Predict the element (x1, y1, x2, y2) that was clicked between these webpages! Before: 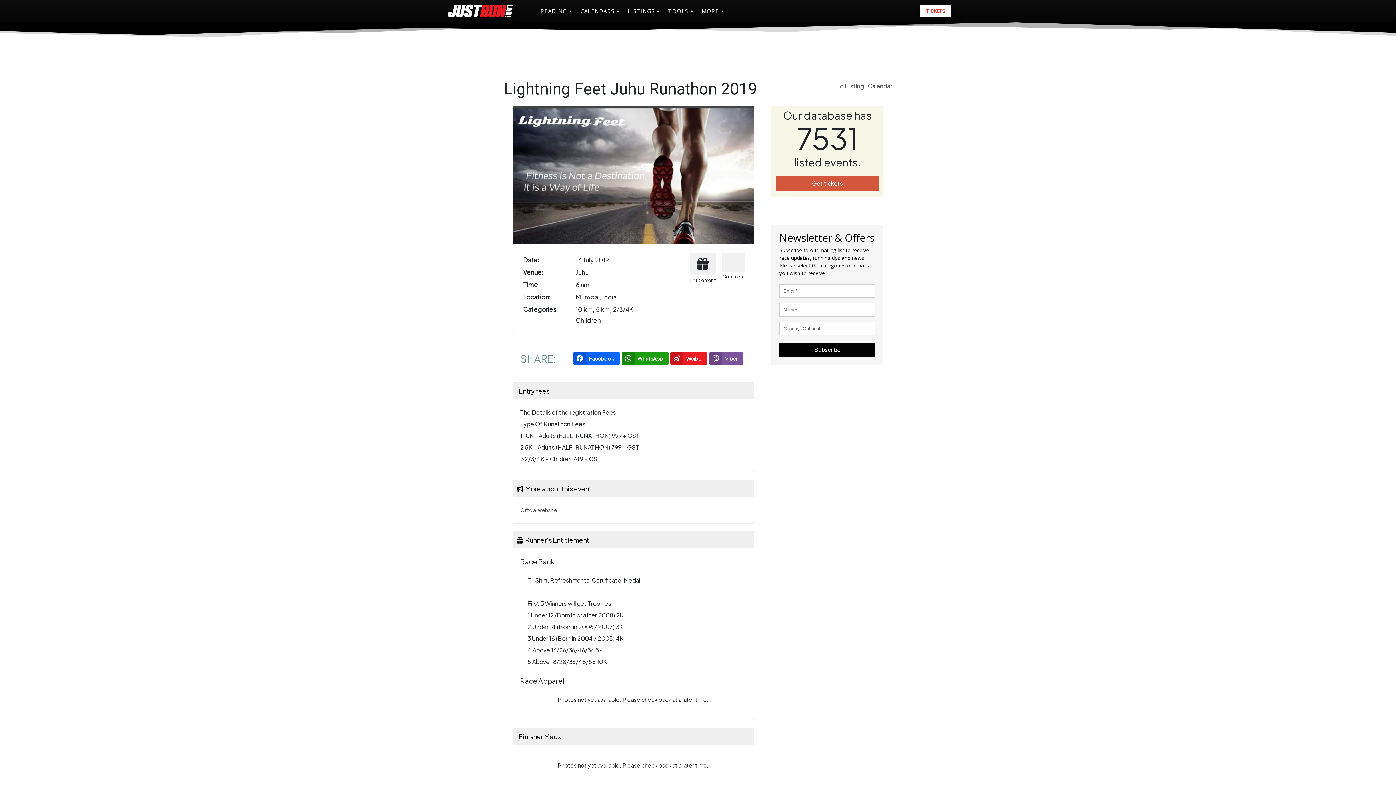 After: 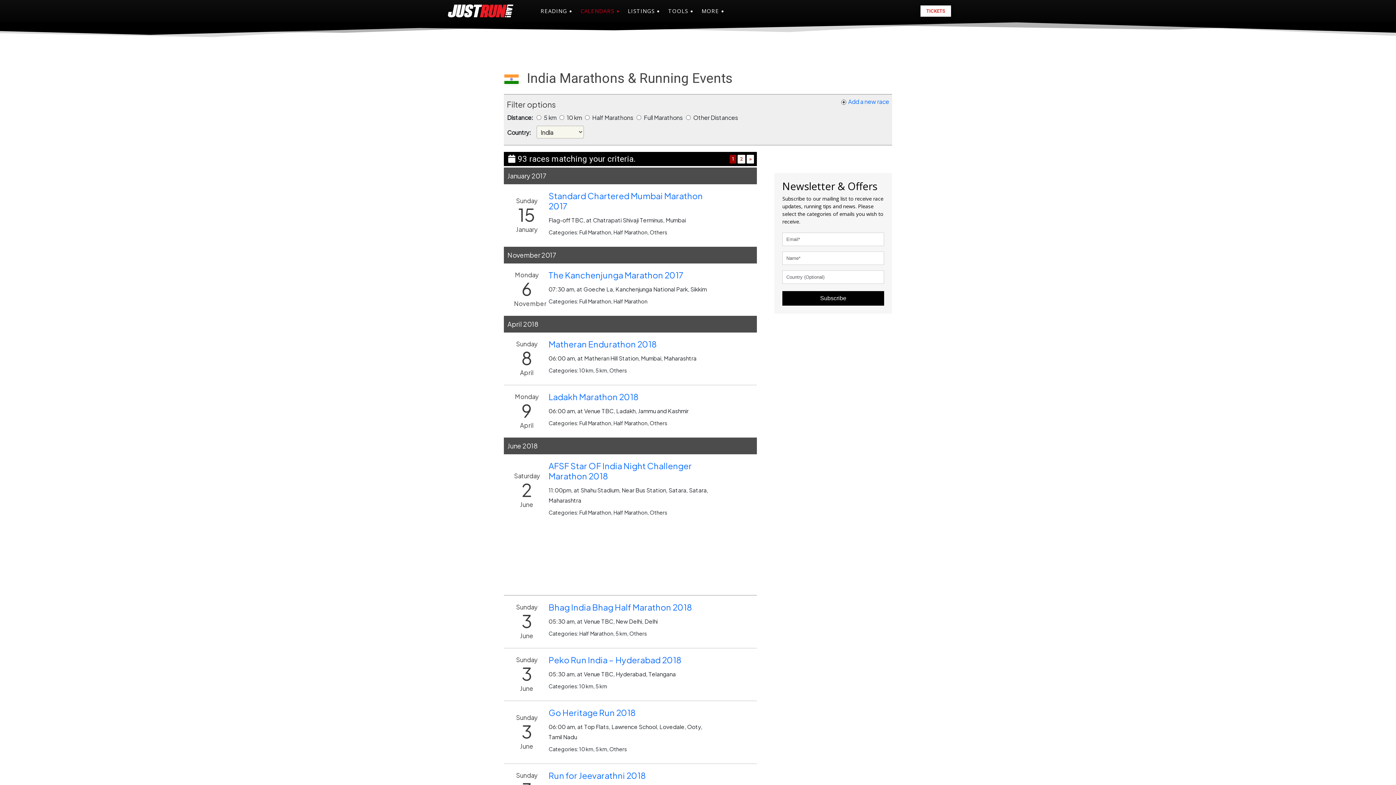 Action: label: Calendar bbox: (868, 82, 892, 89)